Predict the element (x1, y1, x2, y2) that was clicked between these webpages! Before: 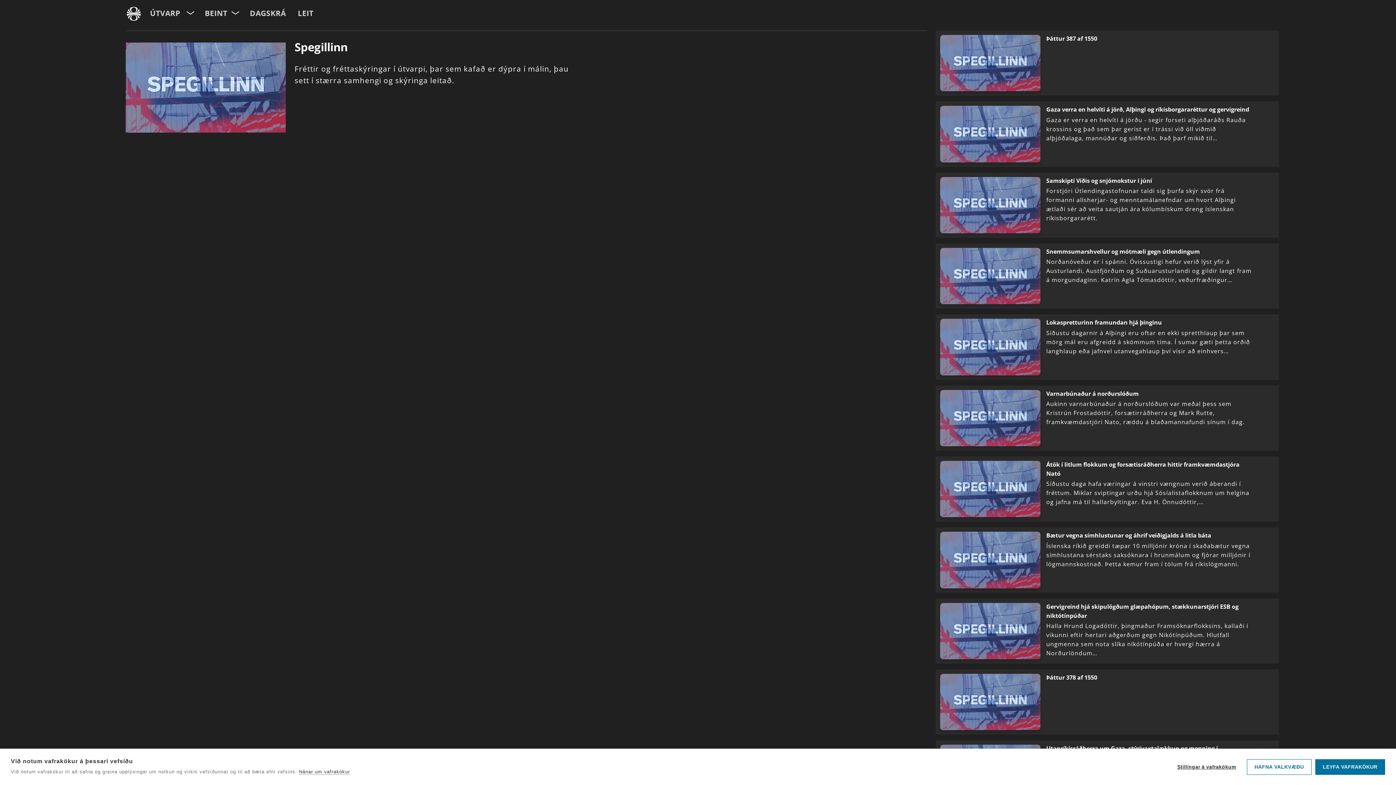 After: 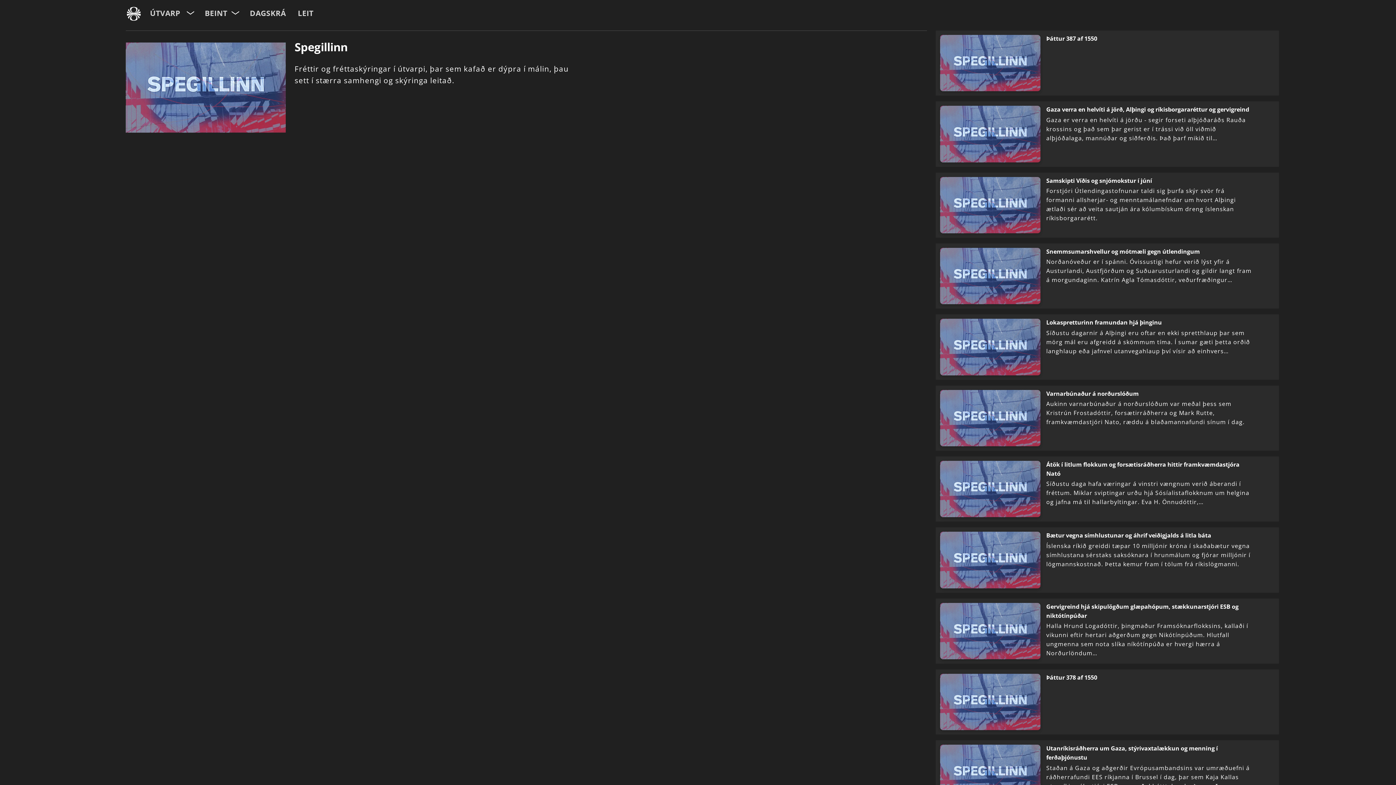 Action: label: LEYFA VAFRAKÖKUR bbox: (1315, 759, 1385, 775)